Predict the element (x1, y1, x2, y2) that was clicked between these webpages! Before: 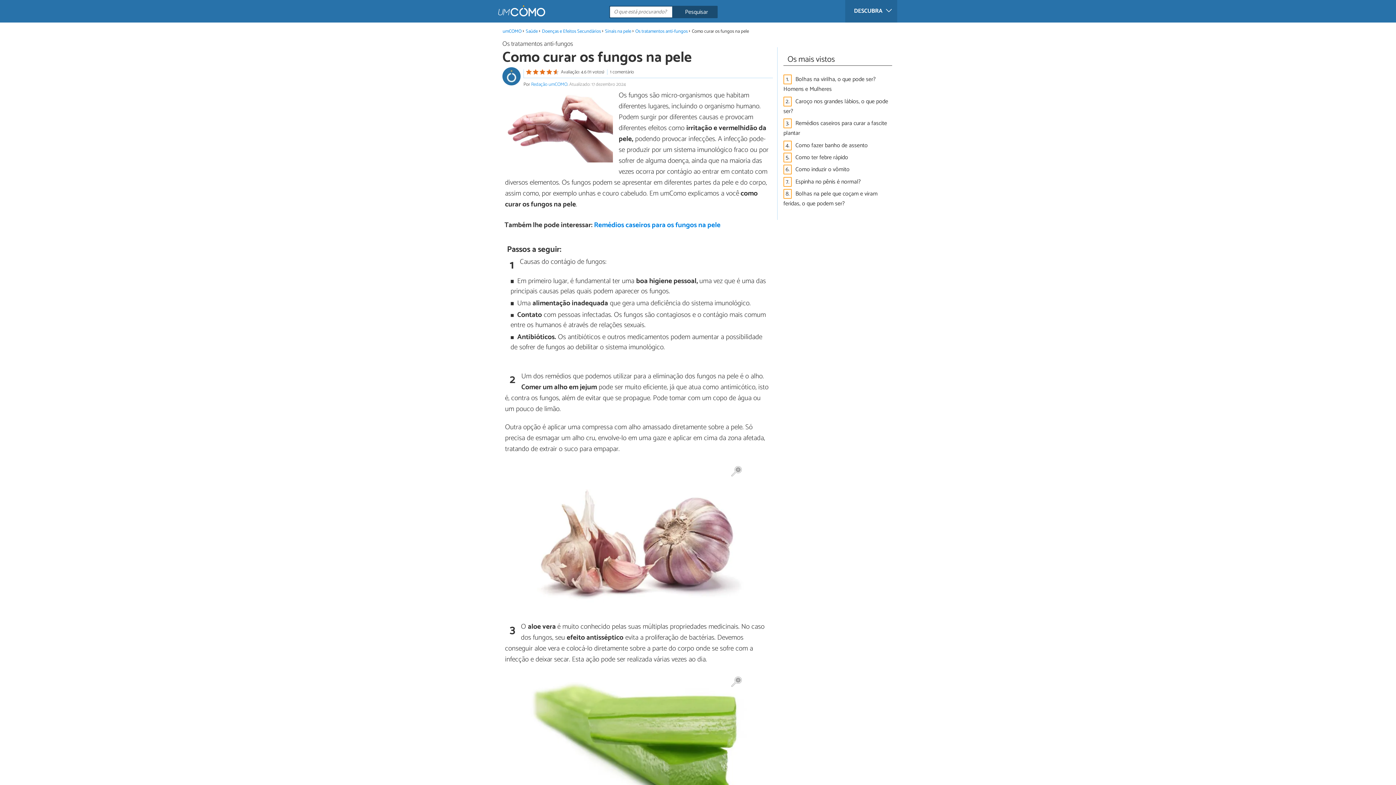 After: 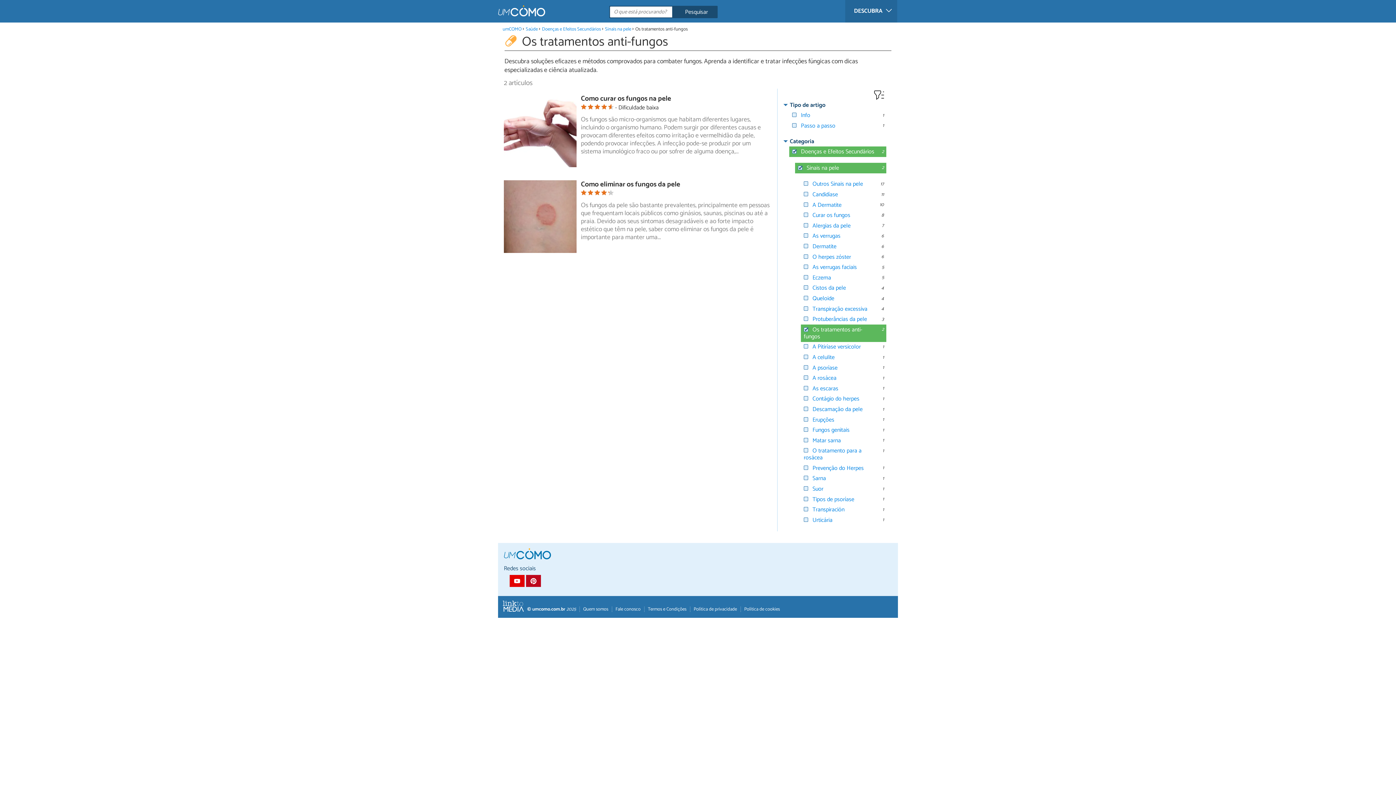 Action: bbox: (635, 27, 687, 35) label: Os tratamentos anti-fungos